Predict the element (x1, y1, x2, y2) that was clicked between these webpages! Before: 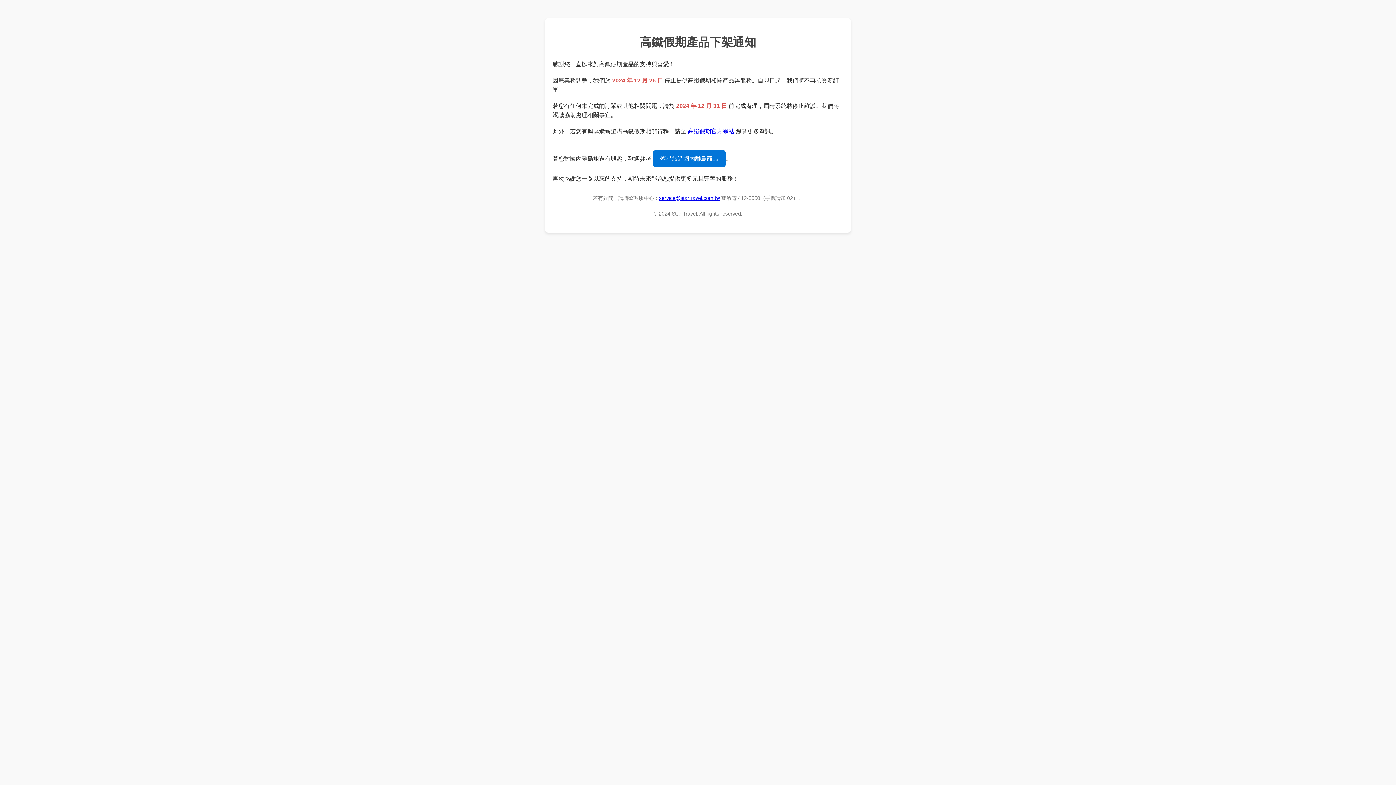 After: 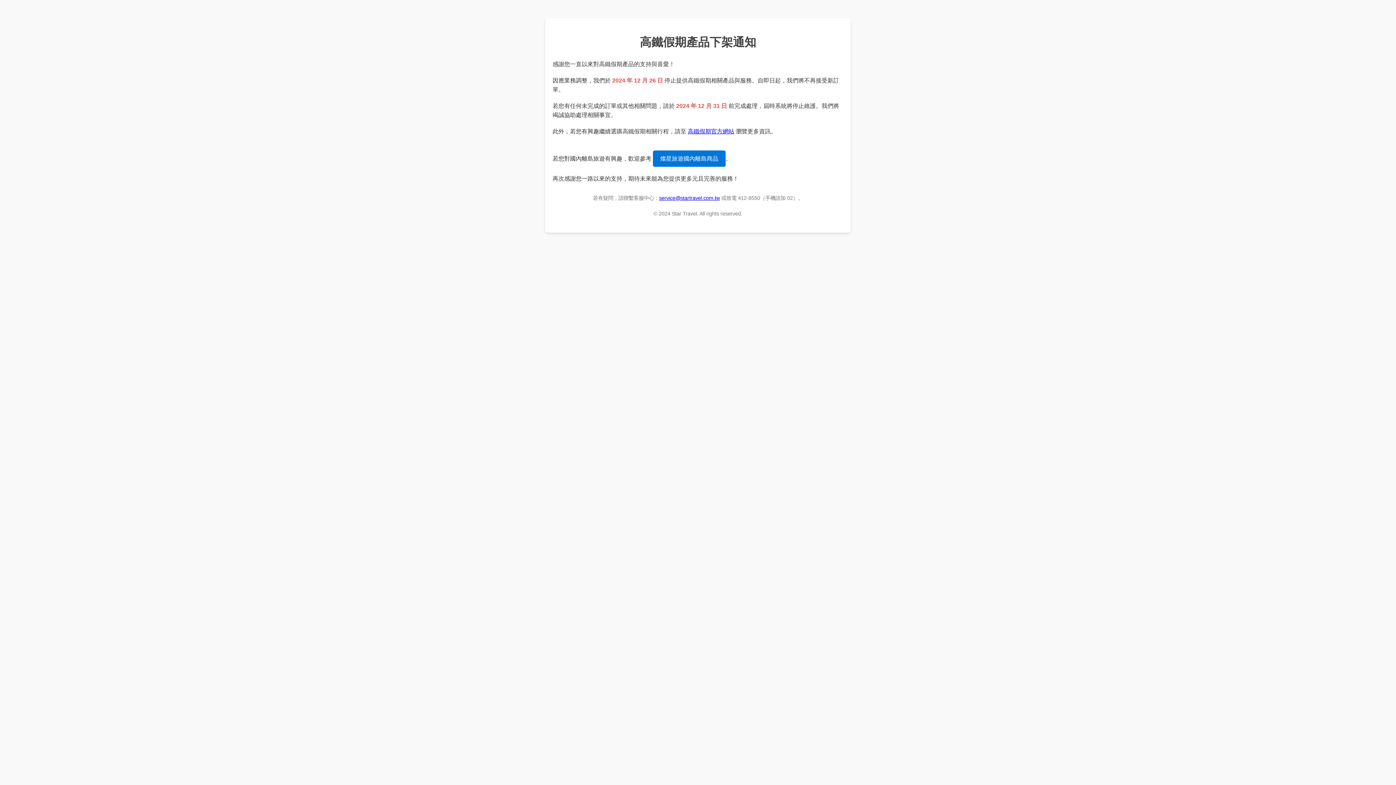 Action: bbox: (659, 195, 720, 201) label: service@startravel.com.tw